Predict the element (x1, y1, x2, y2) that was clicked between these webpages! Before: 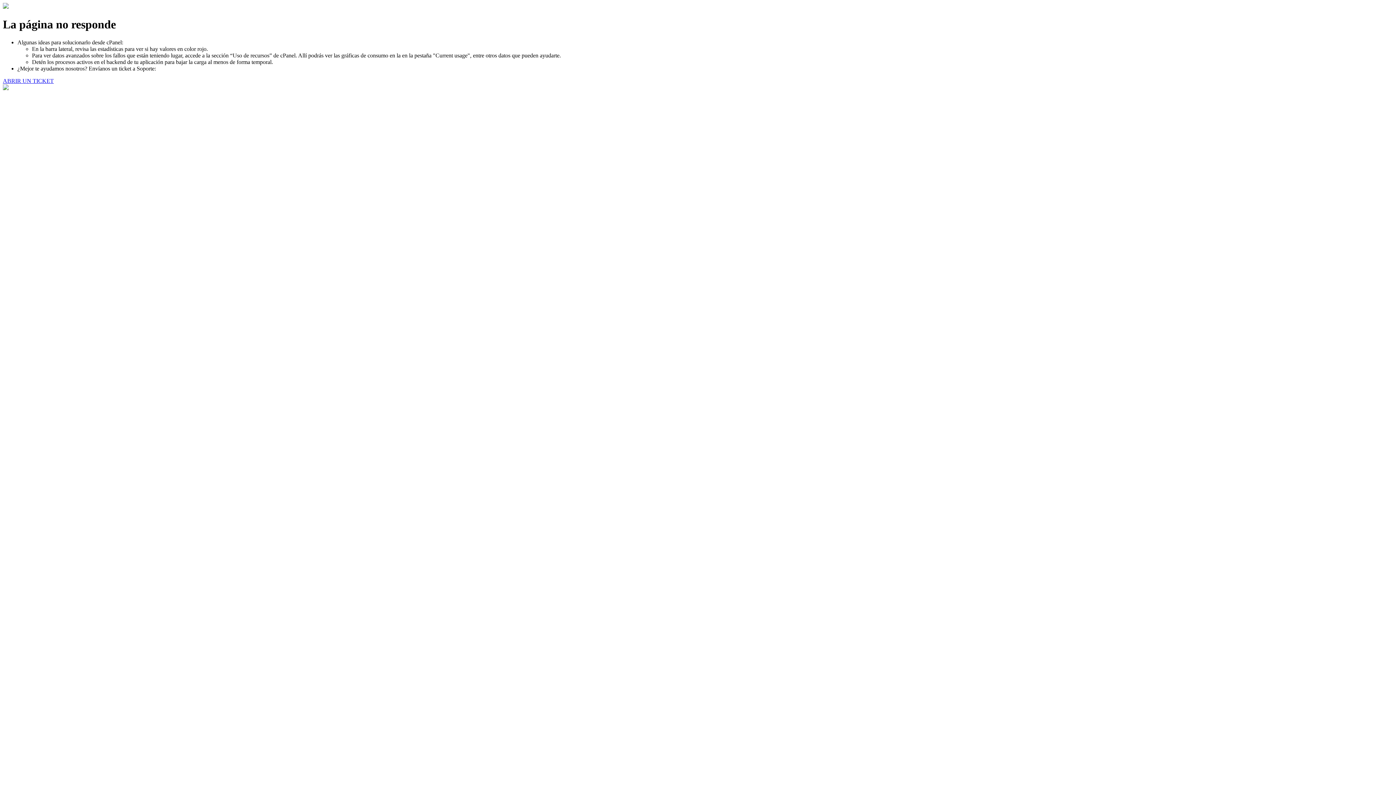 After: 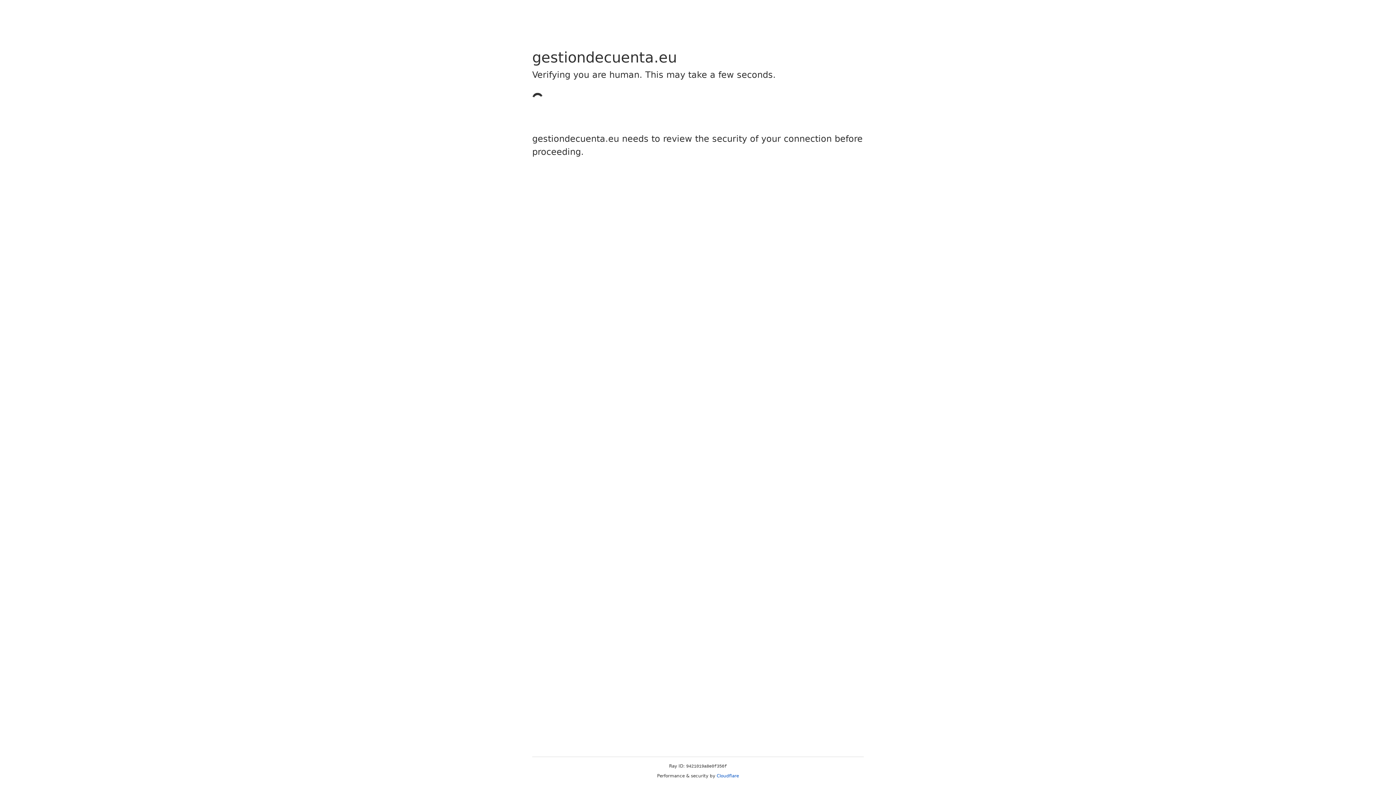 Action: bbox: (2, 77, 53, 83) label: ABRIR UN TICKET